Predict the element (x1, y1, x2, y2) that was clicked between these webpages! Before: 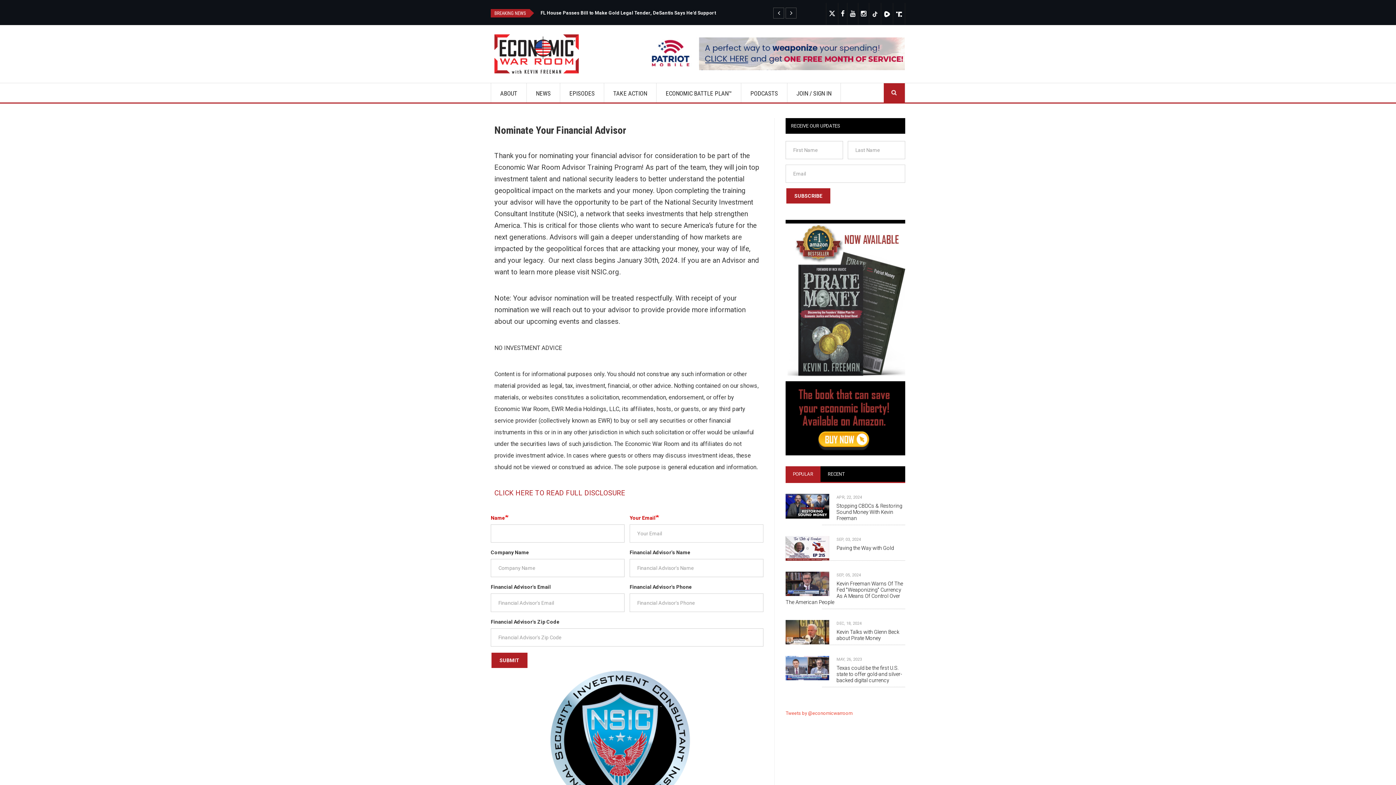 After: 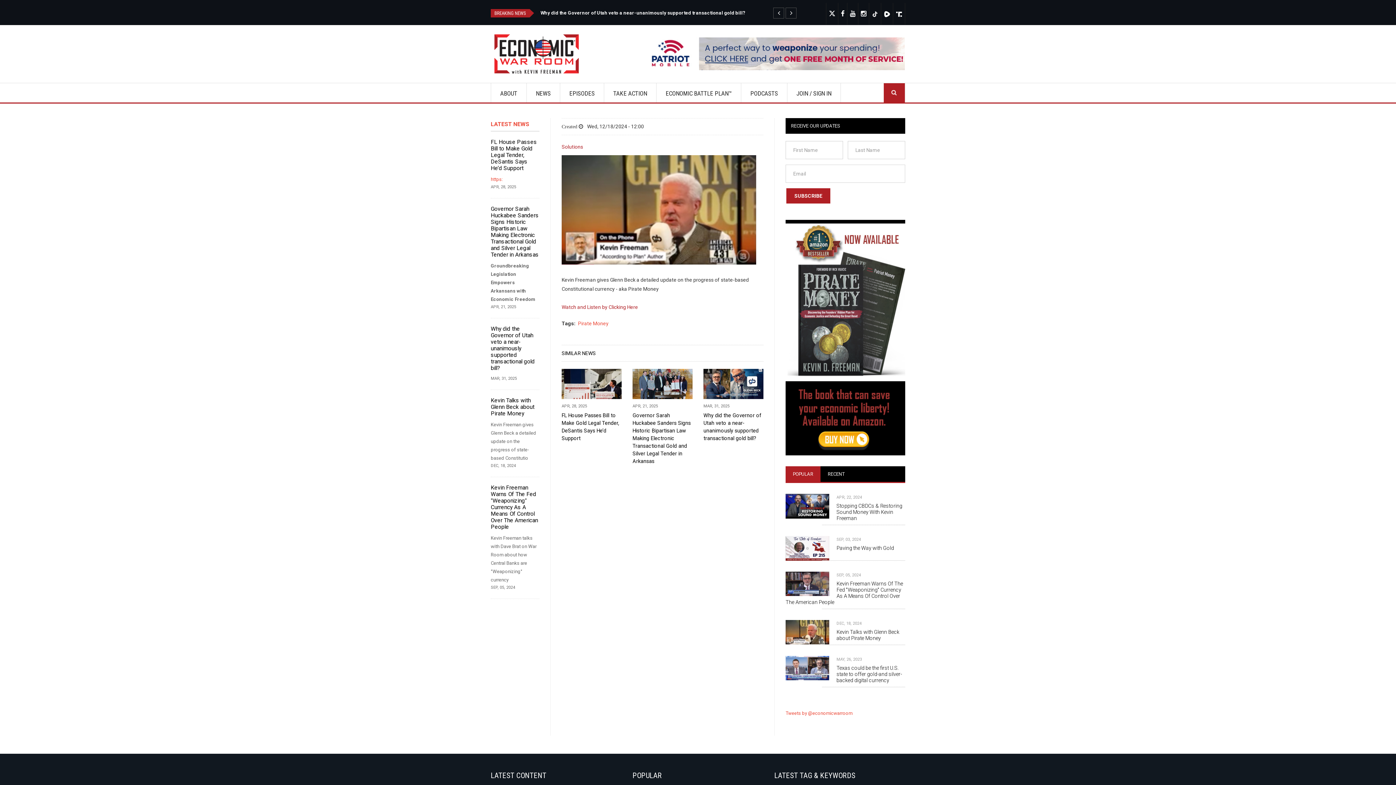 Action: bbox: (785, 620, 829, 644)